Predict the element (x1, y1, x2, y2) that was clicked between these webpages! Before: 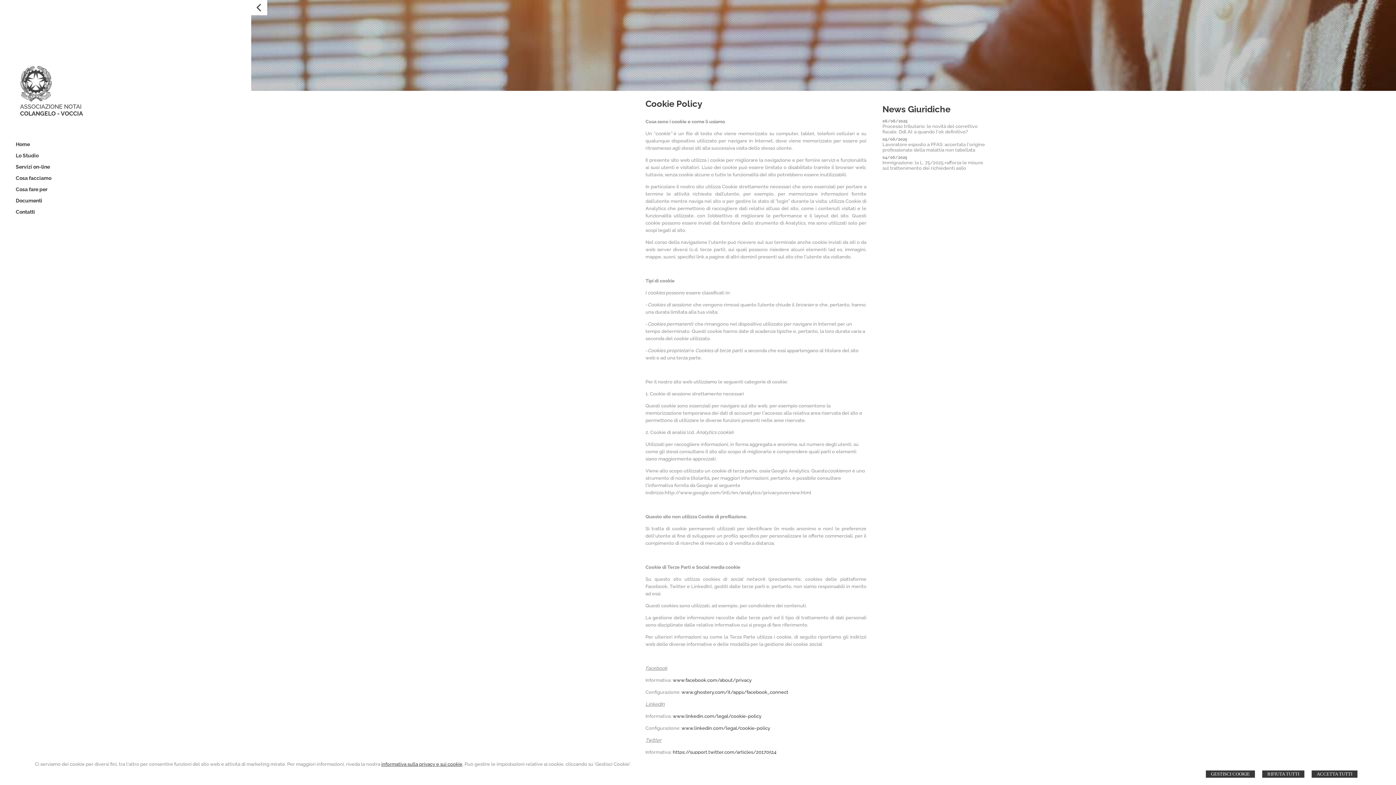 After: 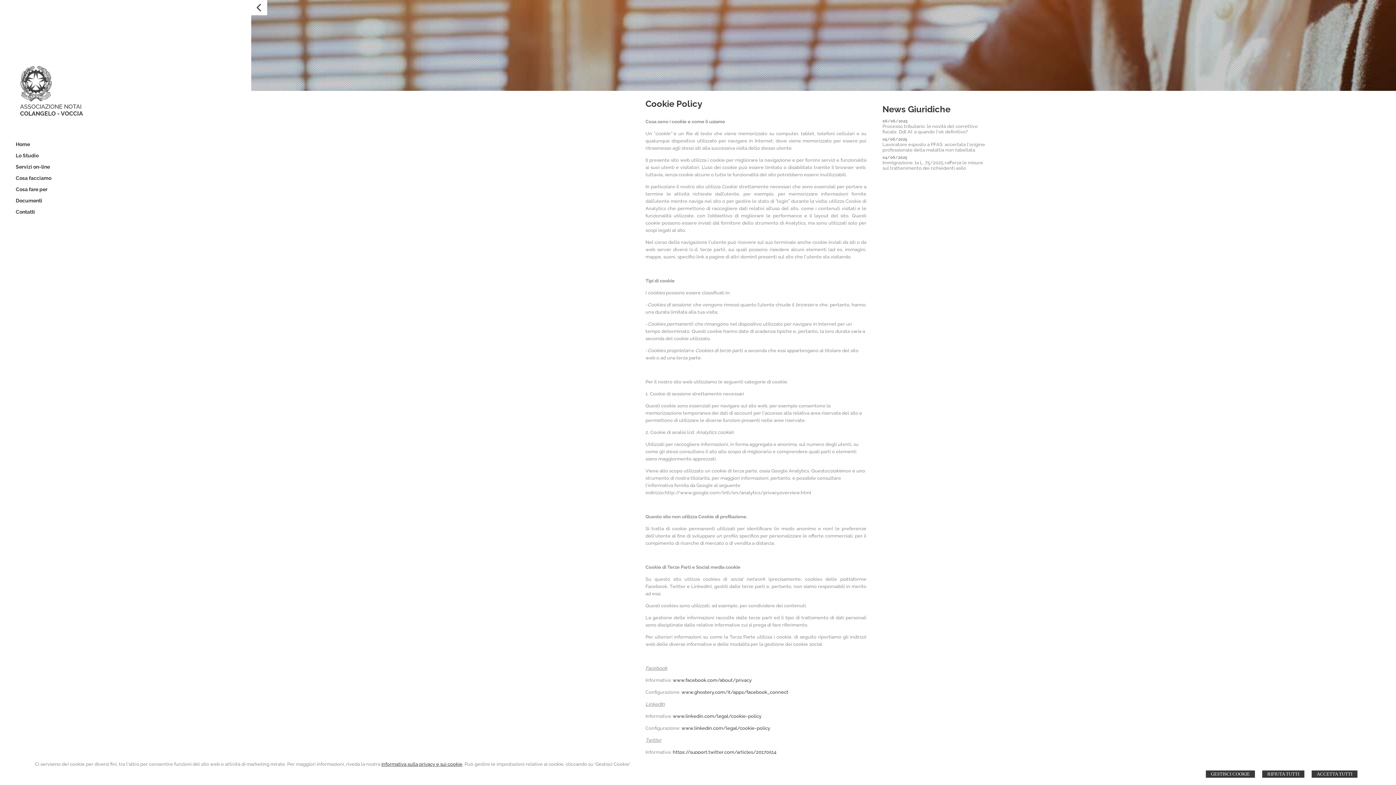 Action: label: informativa sulla privacy e sui cookie bbox: (381, 761, 462, 767)